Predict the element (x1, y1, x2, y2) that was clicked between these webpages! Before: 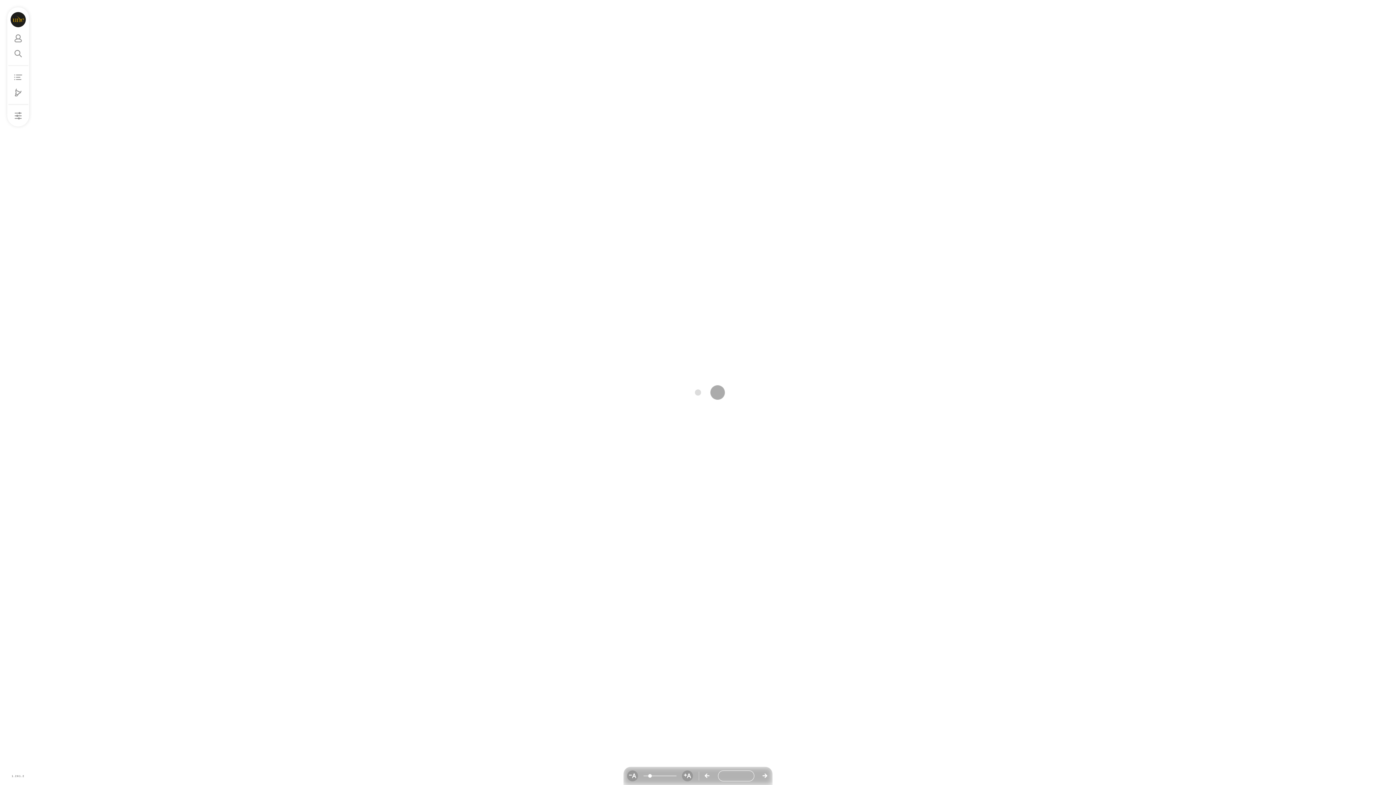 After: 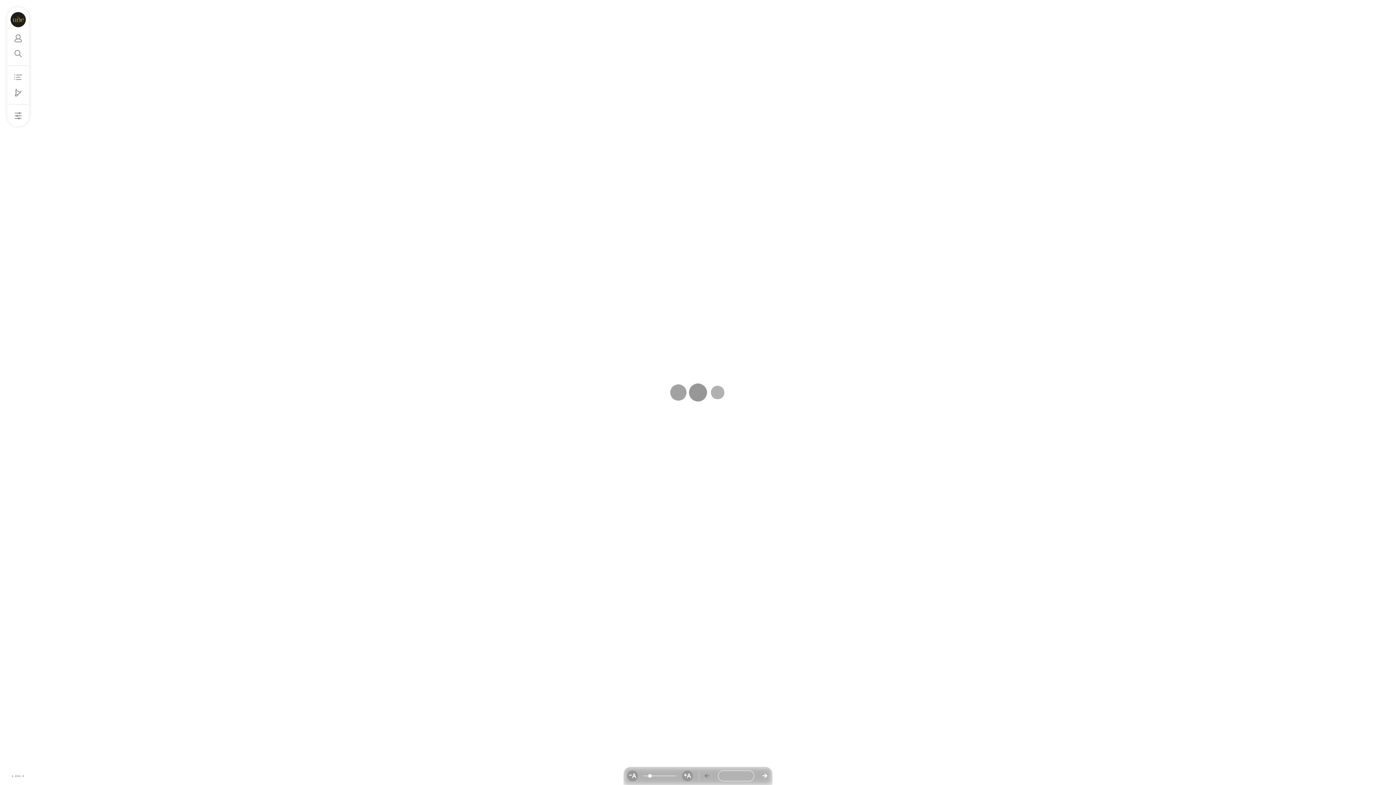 Action: bbox: (703, 772, 711, 780)